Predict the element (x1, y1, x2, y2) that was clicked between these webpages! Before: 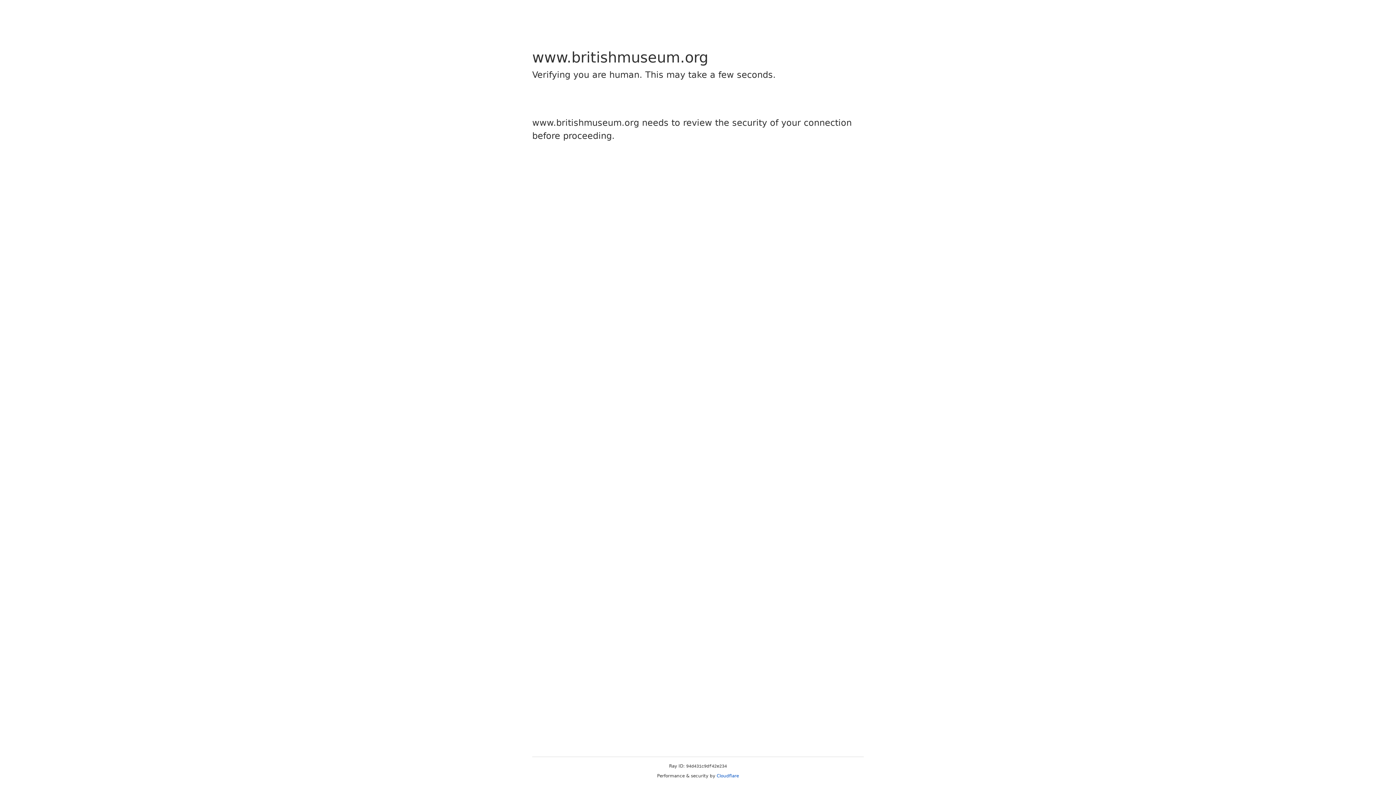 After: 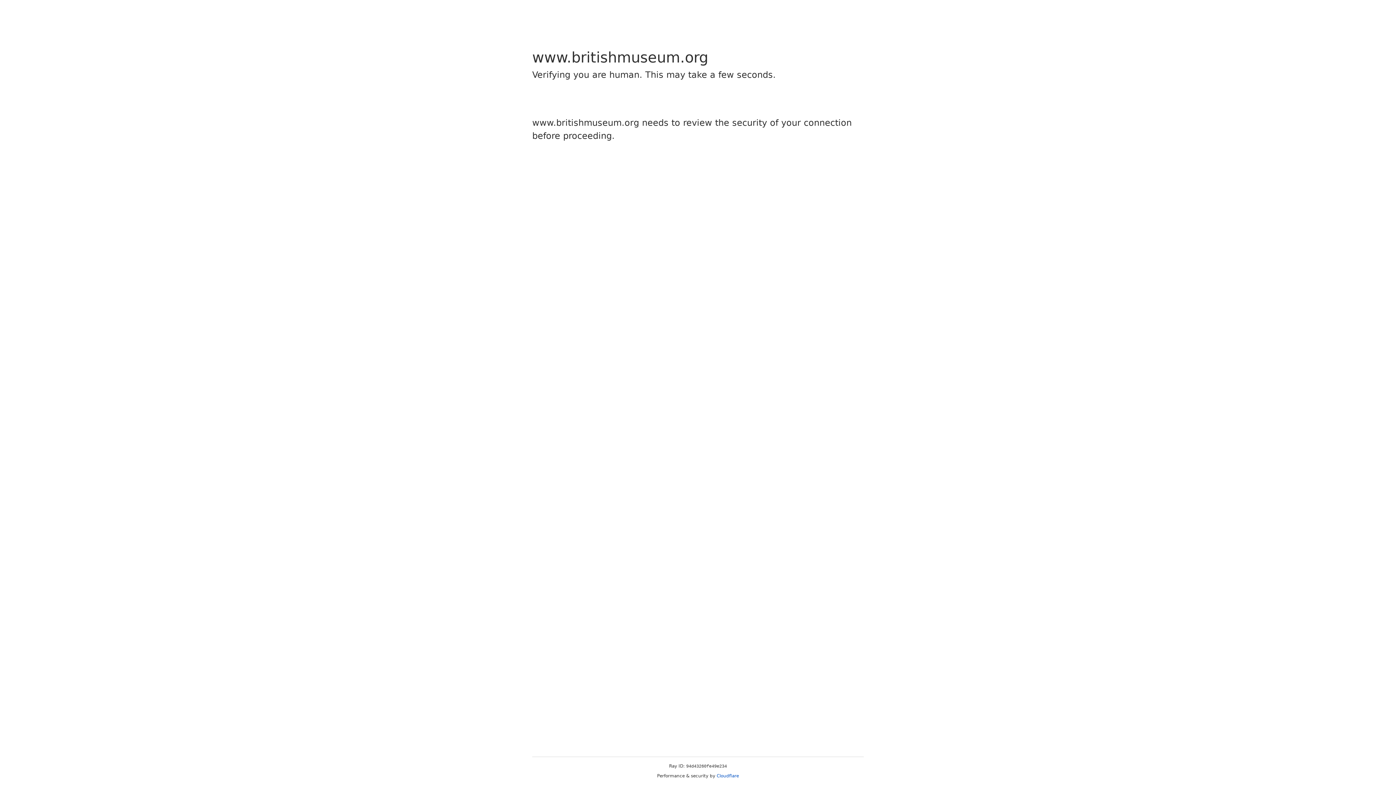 Action: label: Cloudflare bbox: (716, 773, 739, 778)